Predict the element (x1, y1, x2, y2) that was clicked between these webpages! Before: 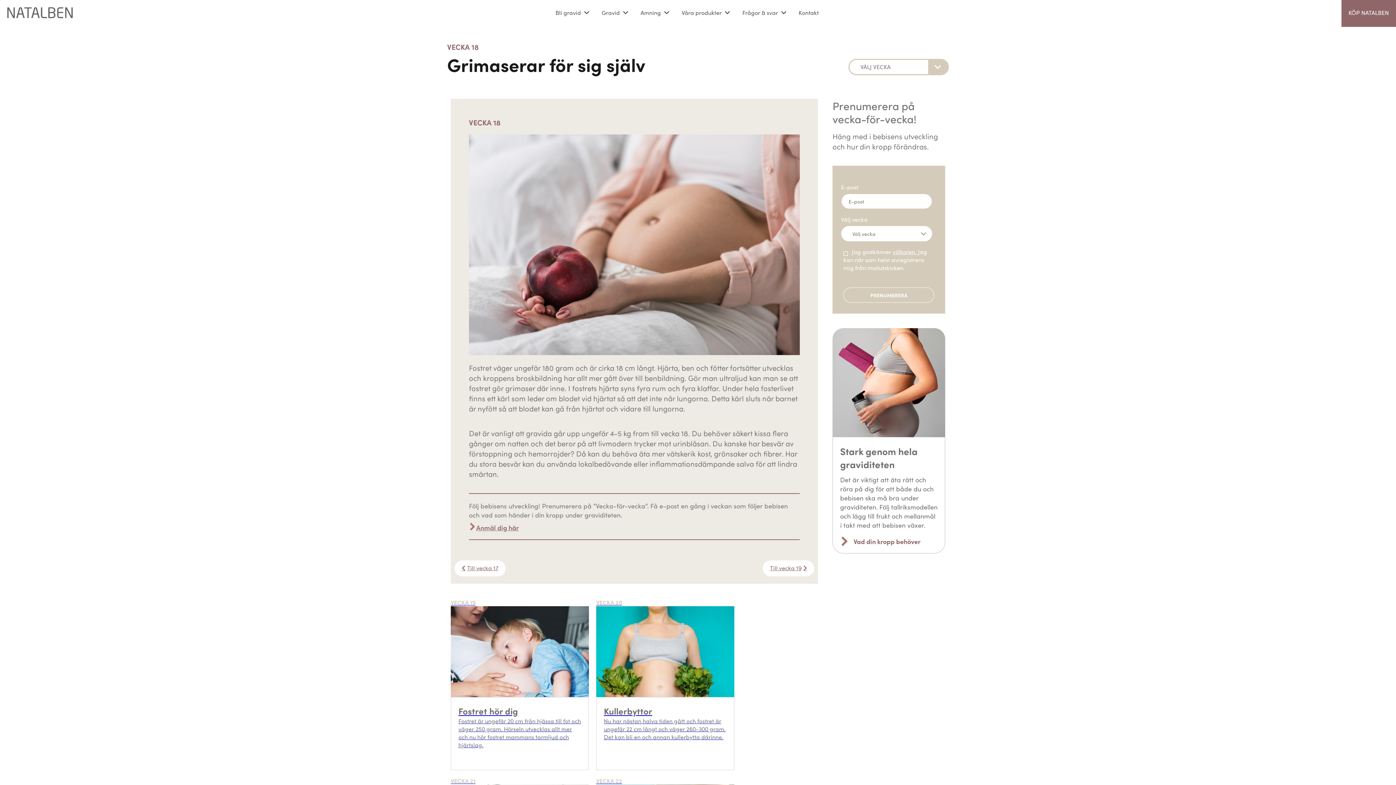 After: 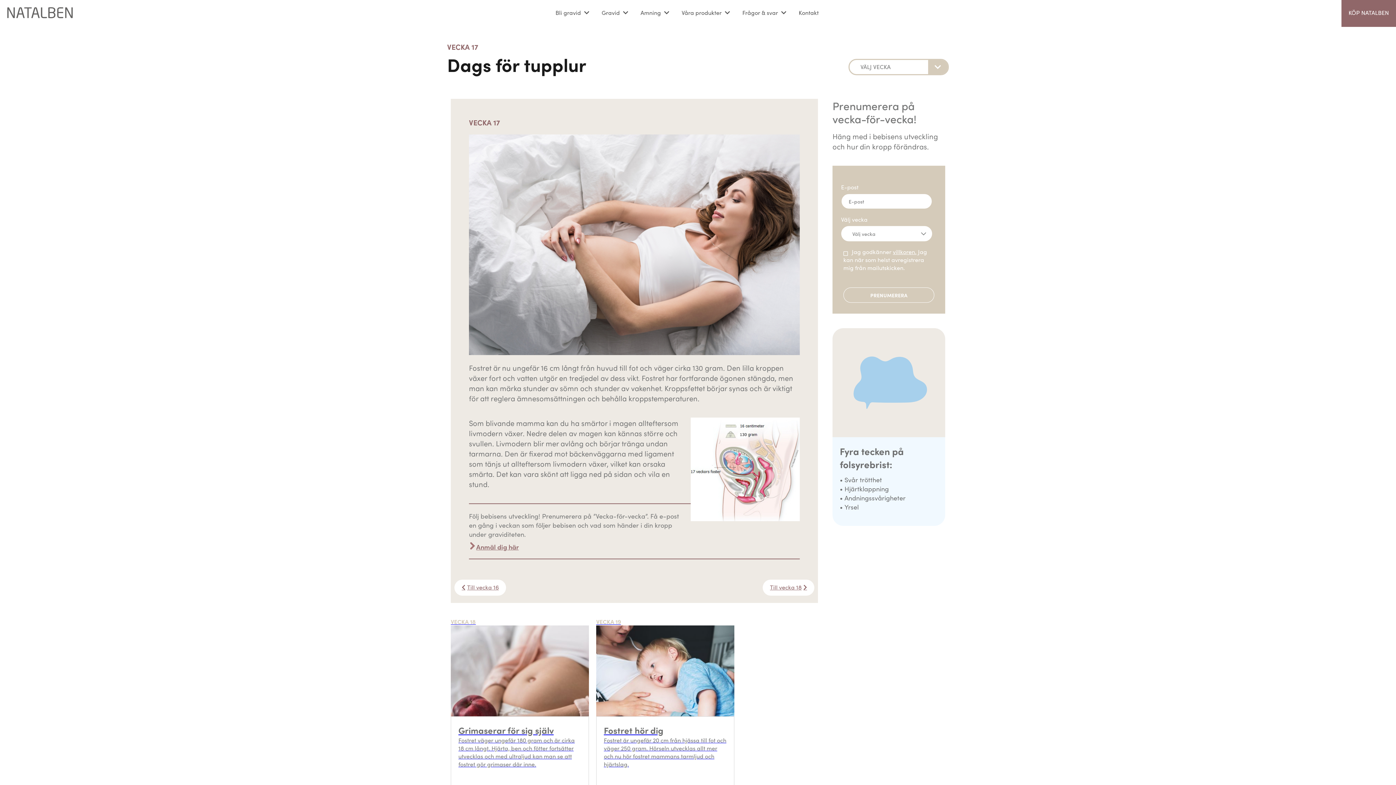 Action: label: Till vecka 17 bbox: (454, 560, 505, 576)